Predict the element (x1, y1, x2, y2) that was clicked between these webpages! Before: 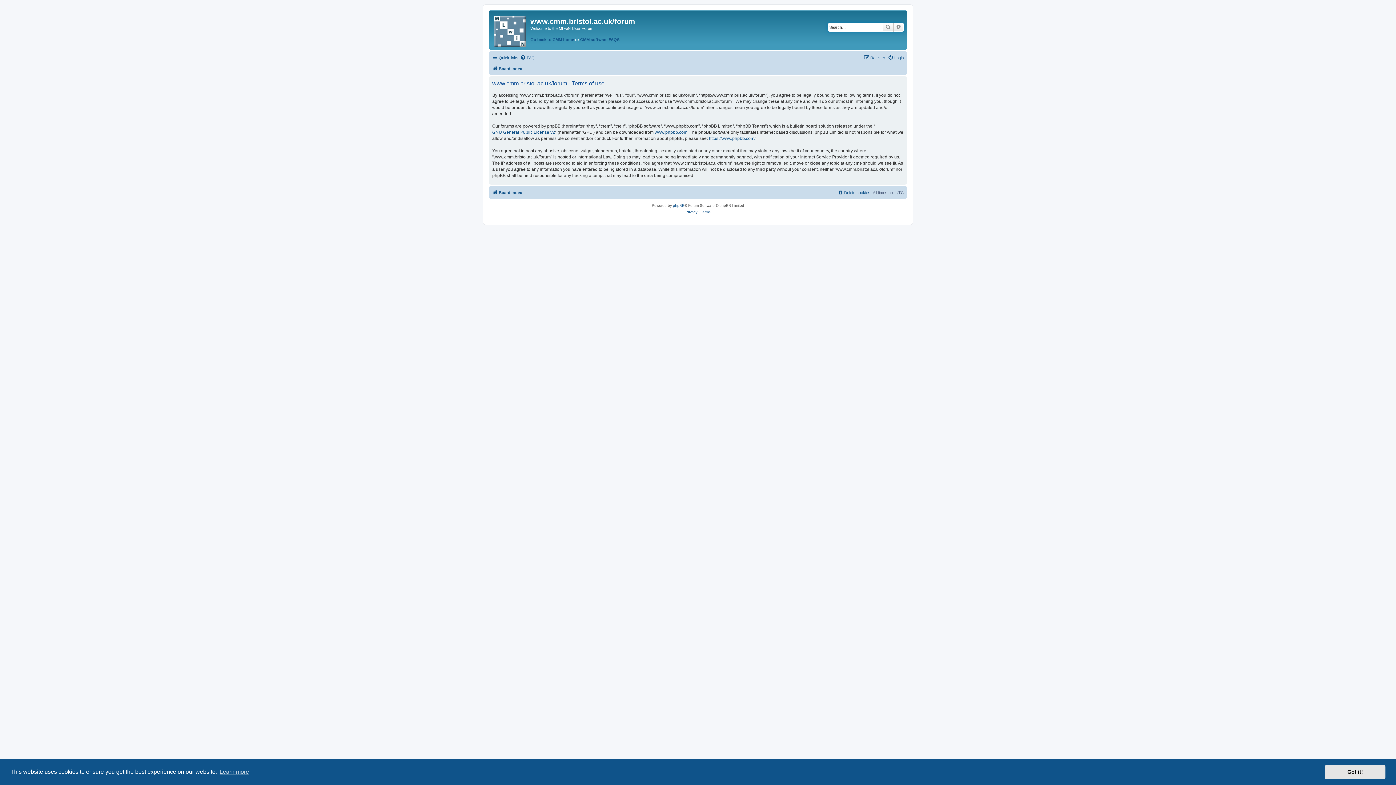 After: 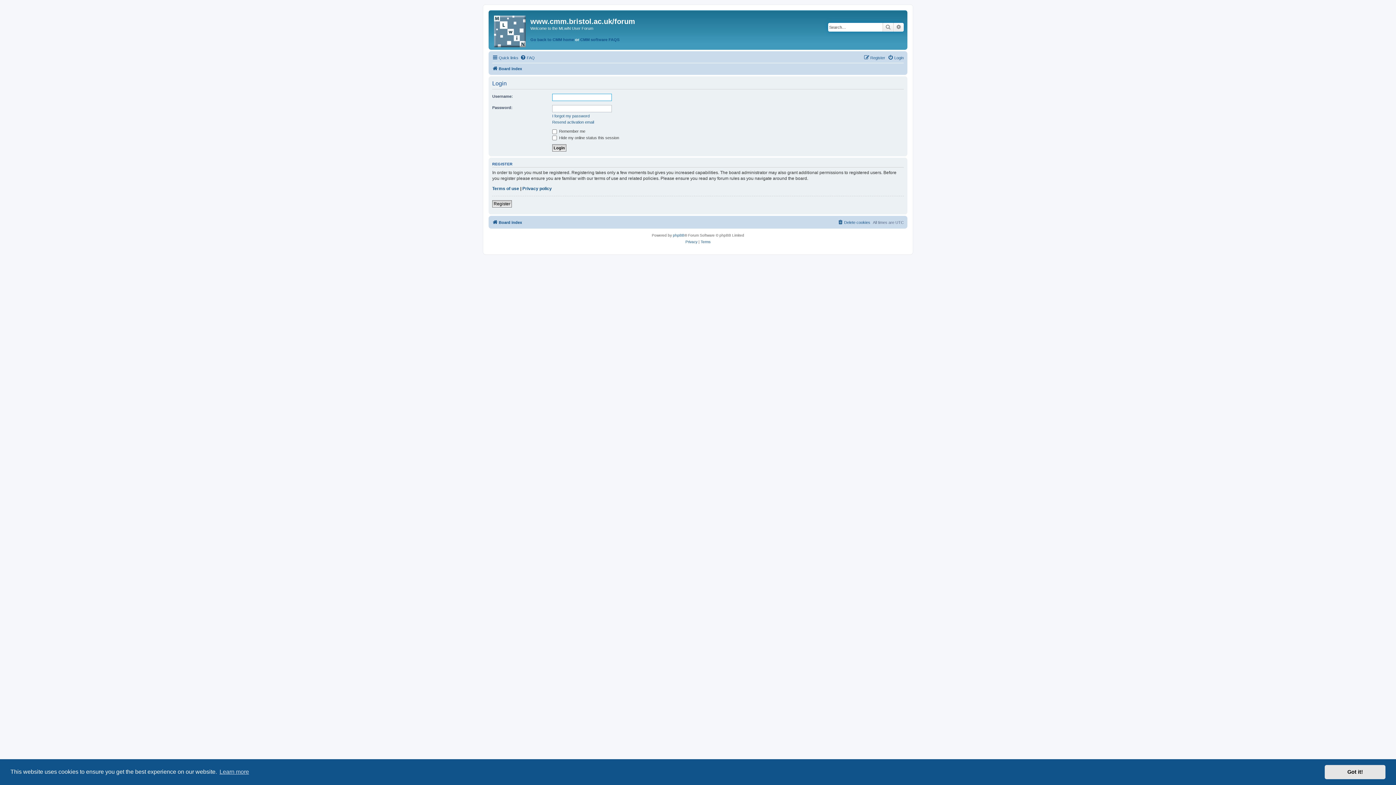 Action: label: Login bbox: (888, 53, 904, 62)